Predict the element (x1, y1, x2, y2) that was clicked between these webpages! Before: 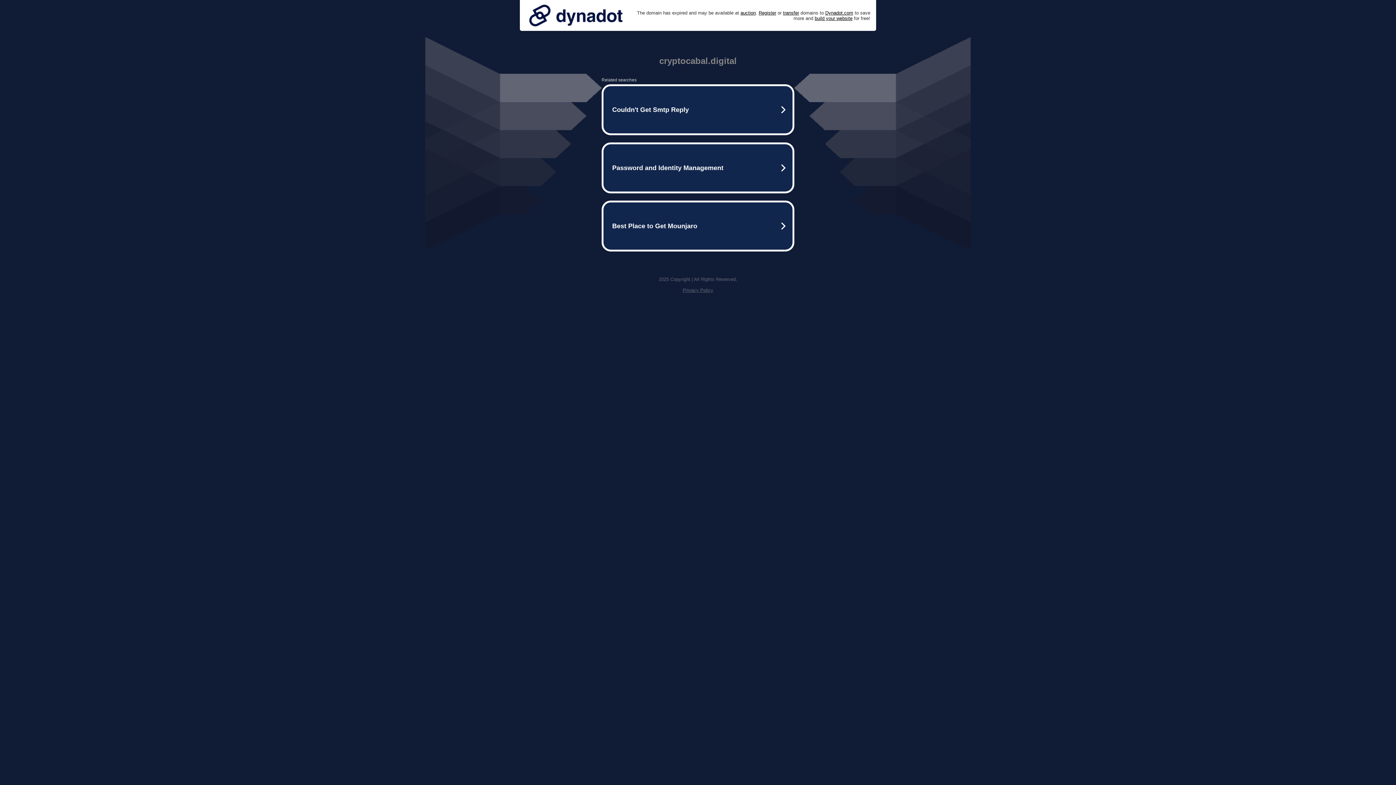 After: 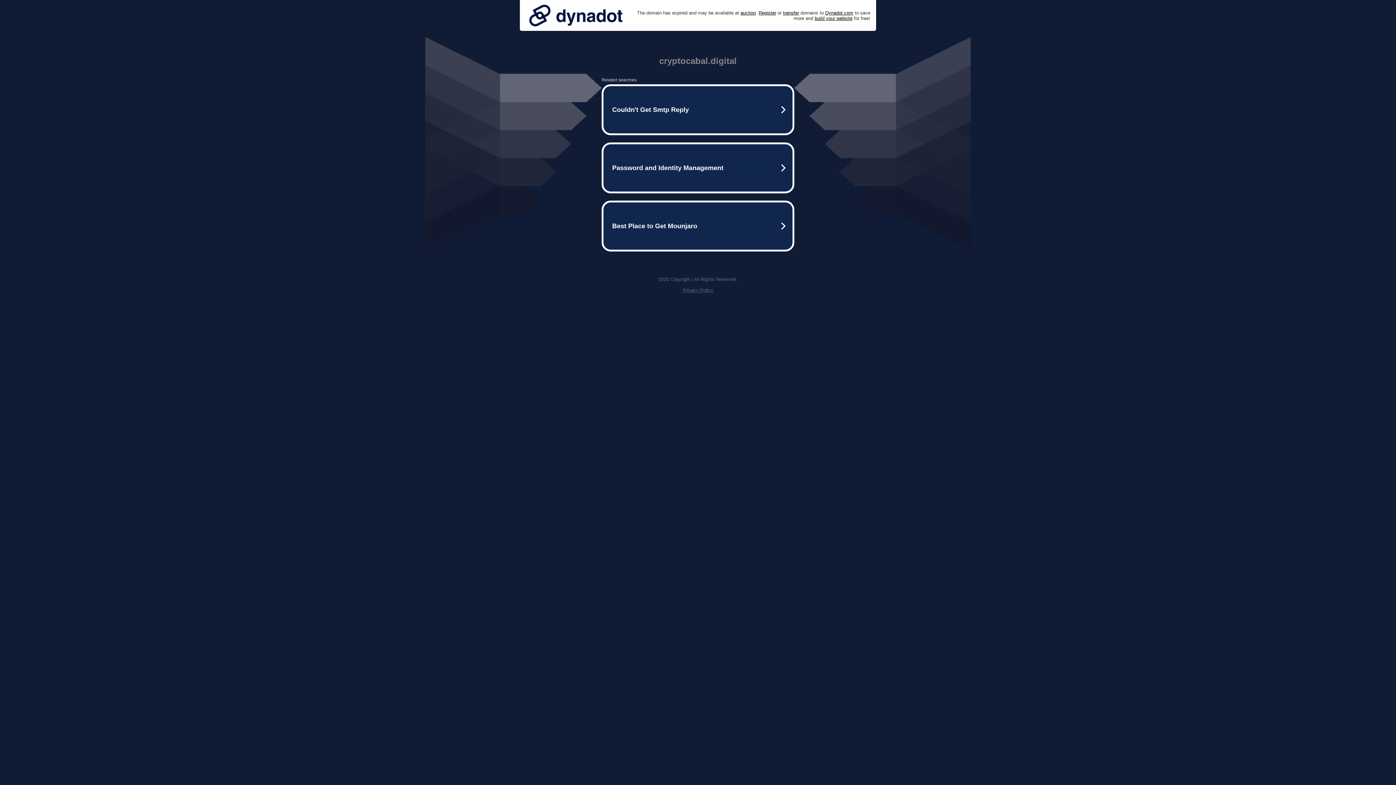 Action: label: Privacy Policy bbox: (682, 287, 713, 293)